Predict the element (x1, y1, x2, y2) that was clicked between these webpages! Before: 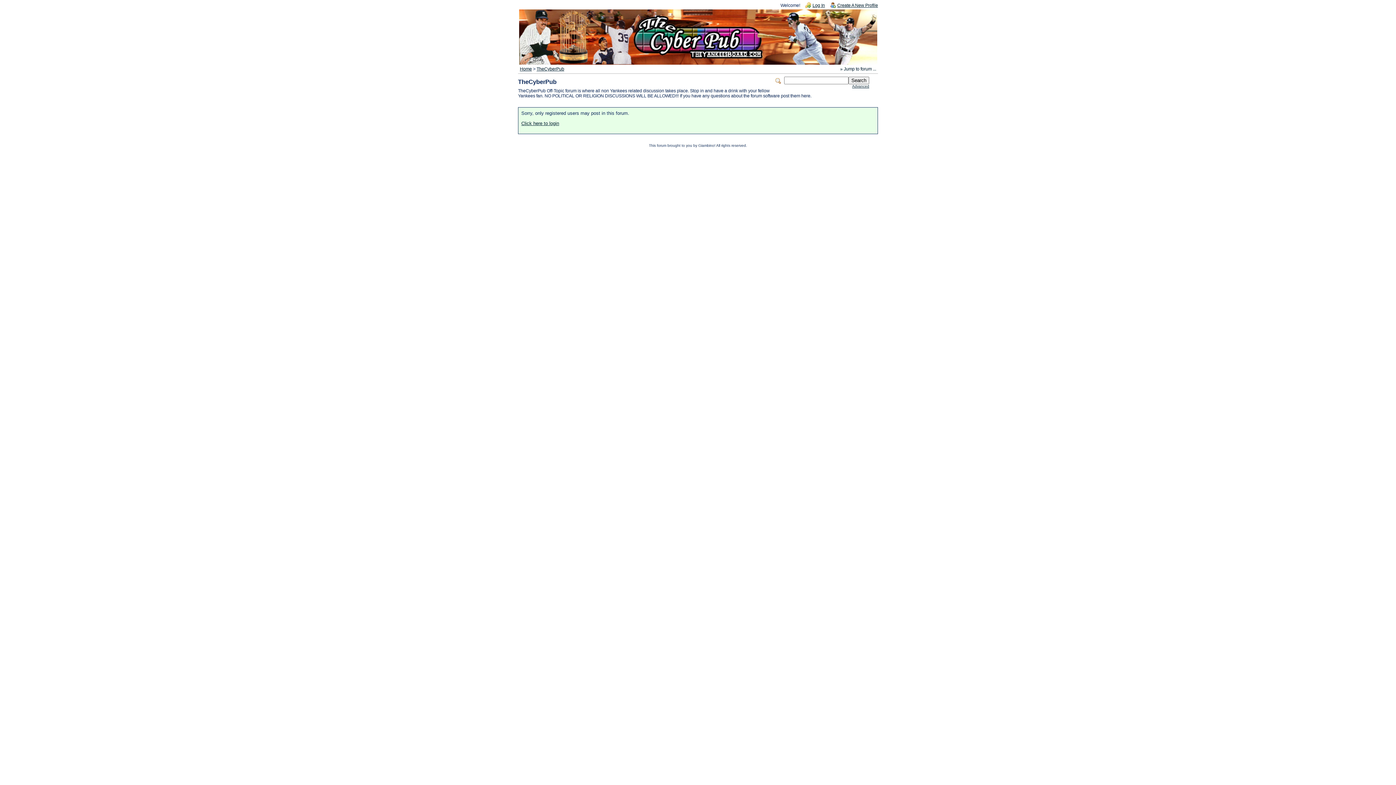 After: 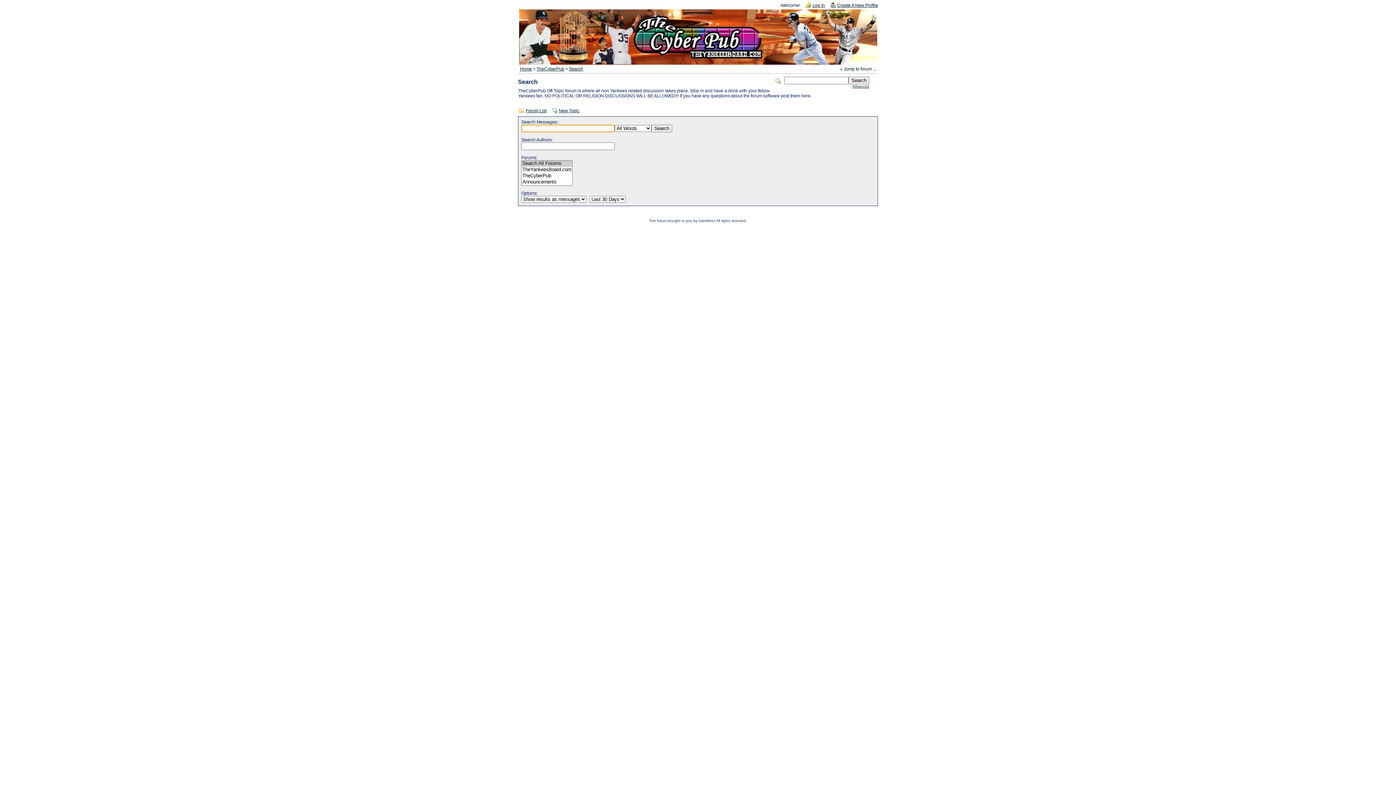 Action: label: Advanced bbox: (852, 84, 869, 88)